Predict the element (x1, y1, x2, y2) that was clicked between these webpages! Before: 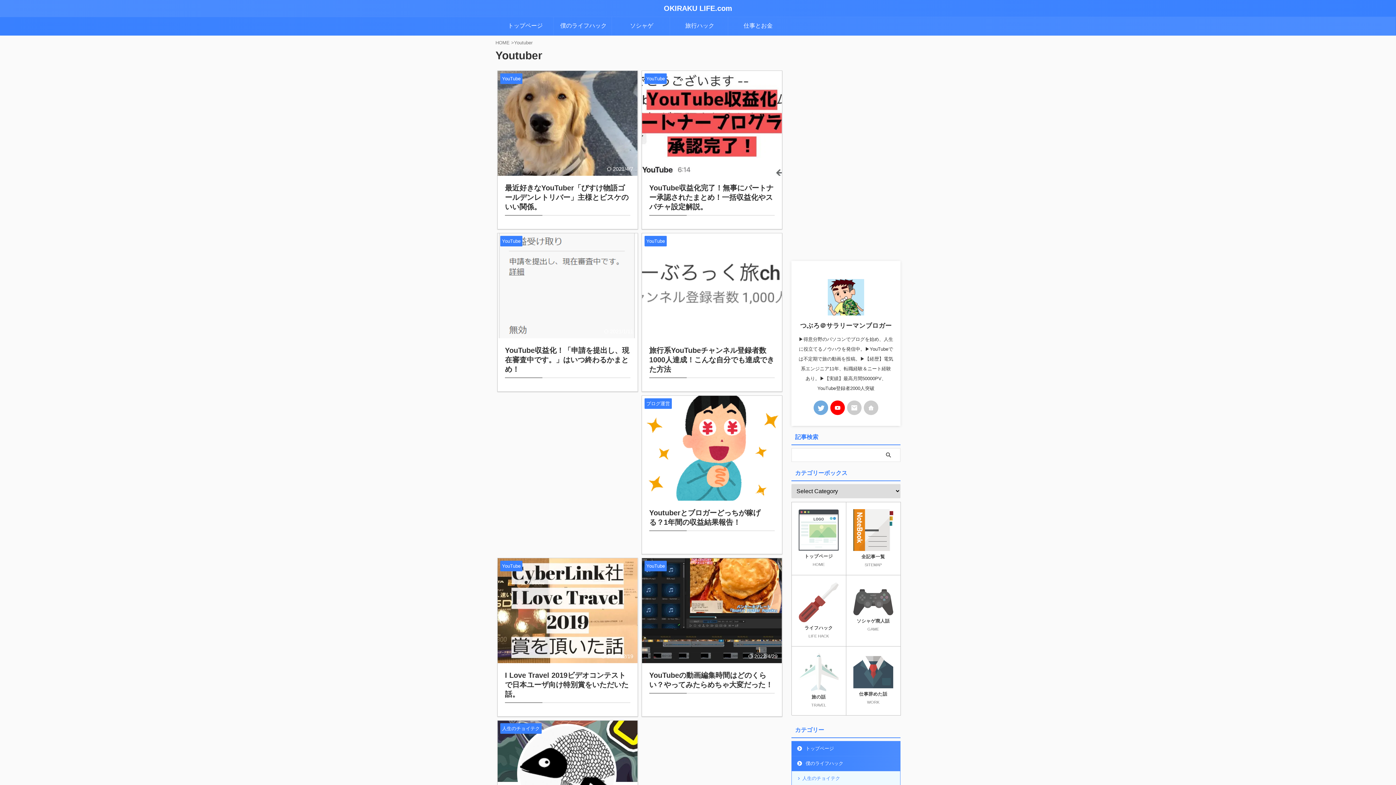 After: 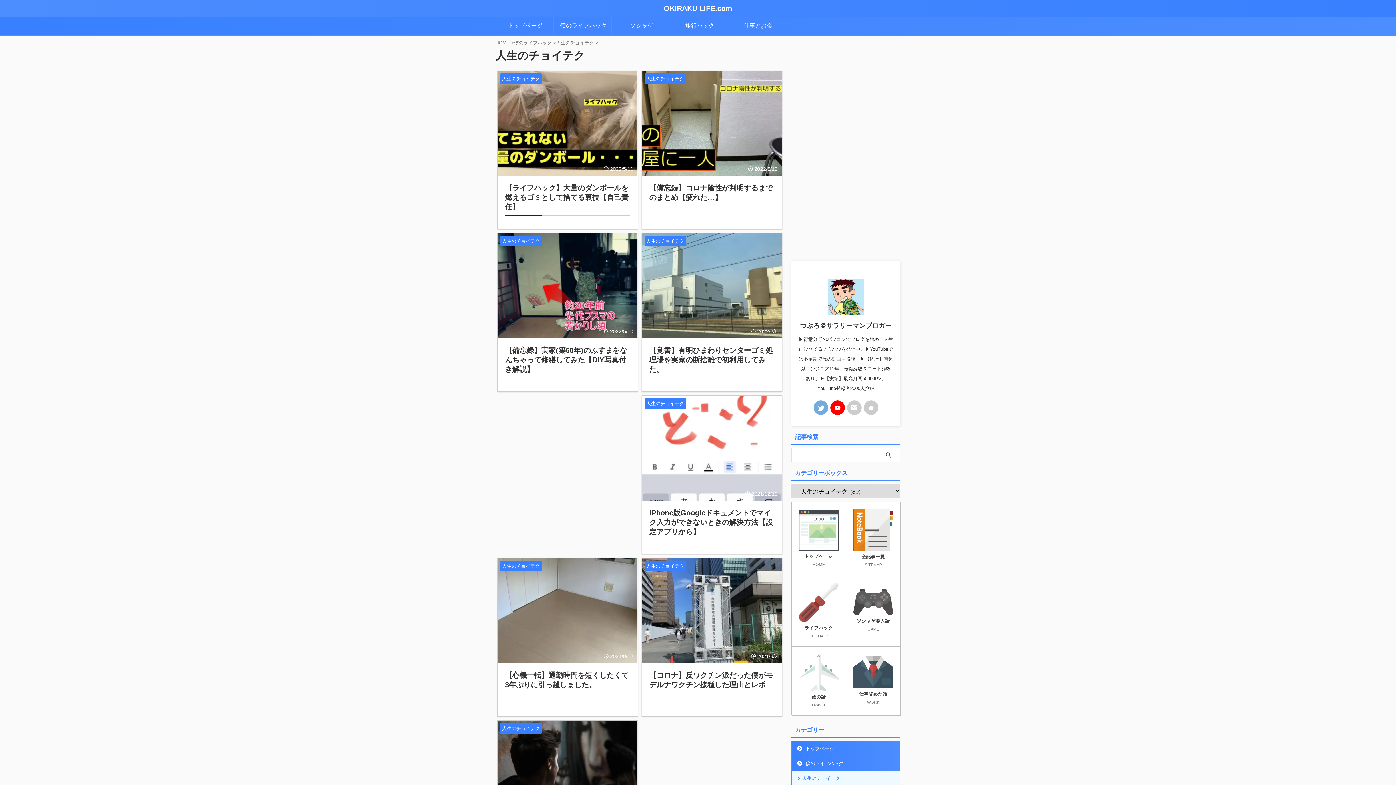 Action: bbox: (792, 771, 900, 786) label: 人生のチョイテク